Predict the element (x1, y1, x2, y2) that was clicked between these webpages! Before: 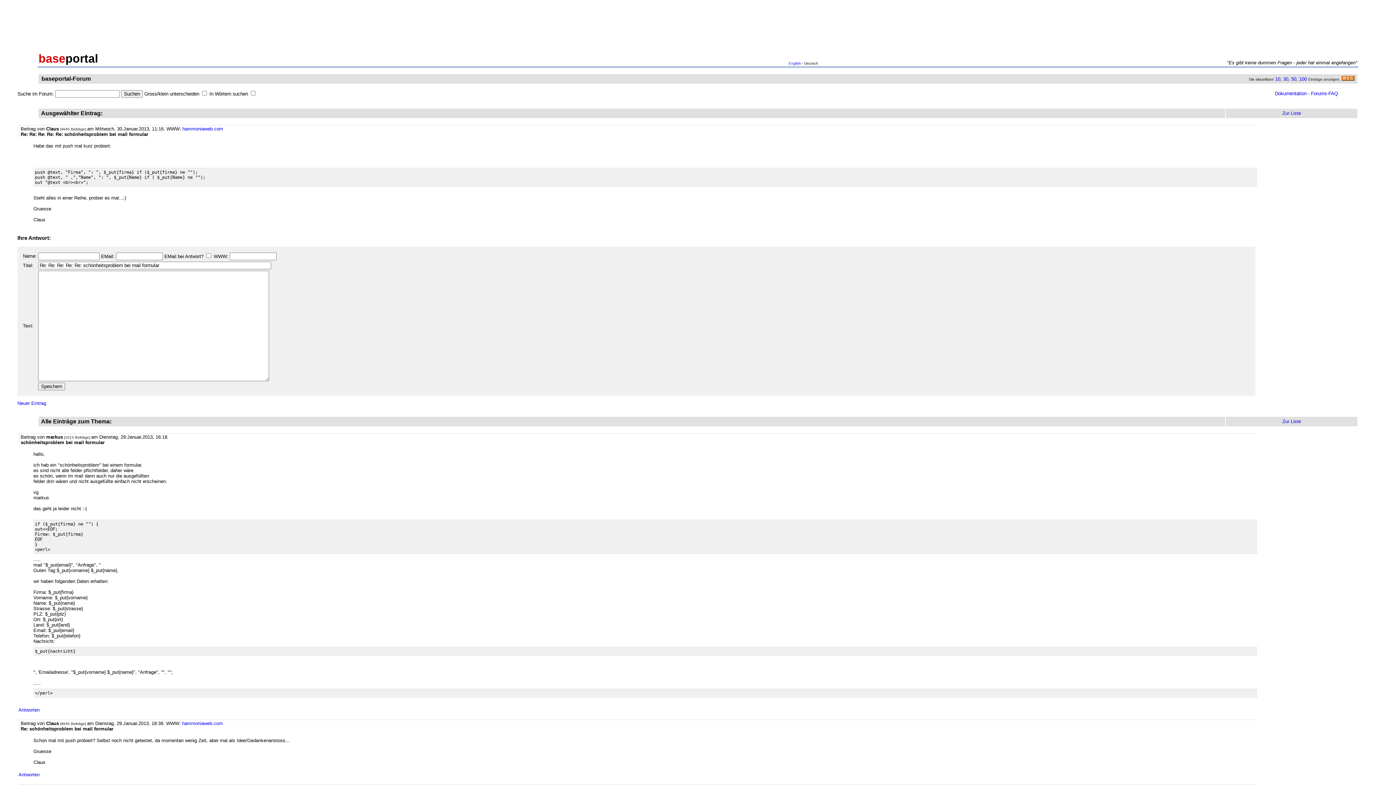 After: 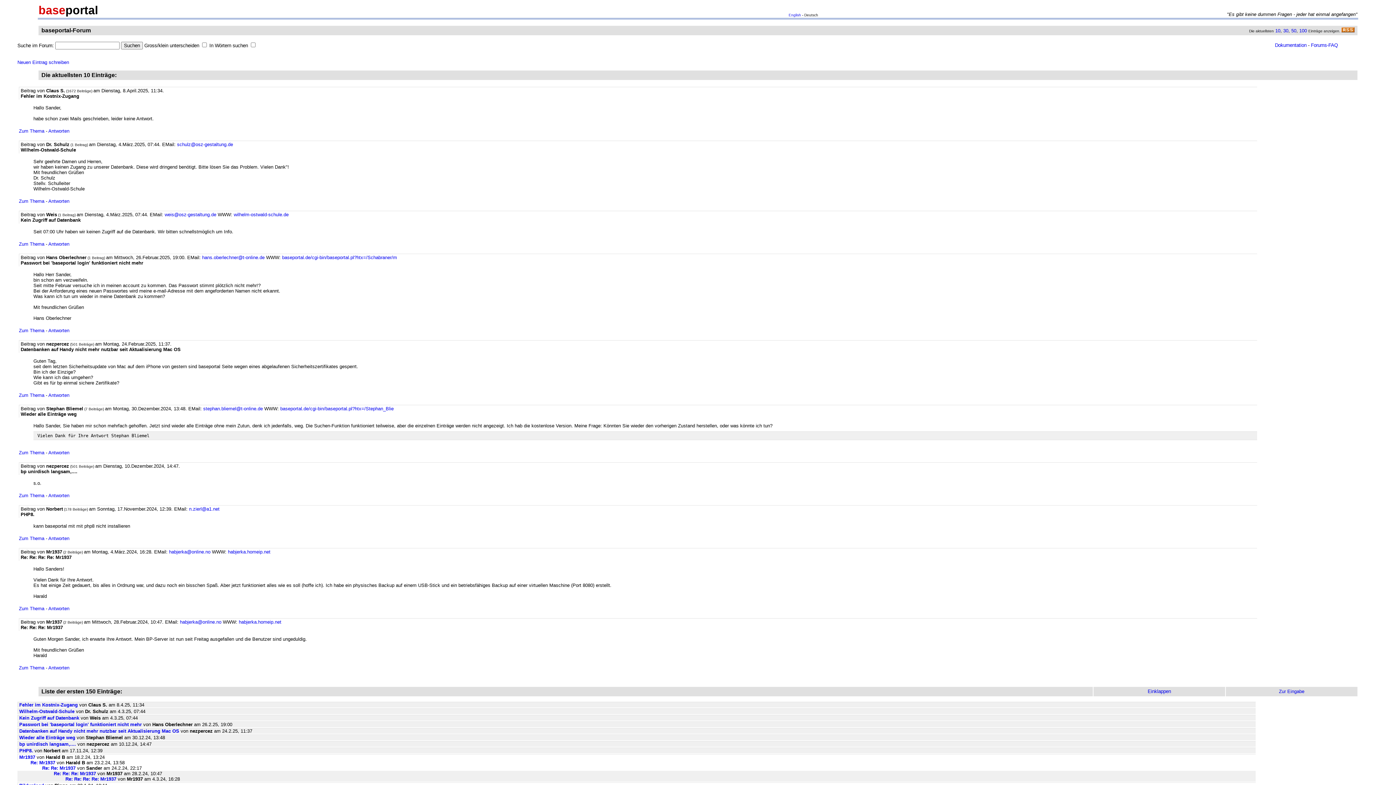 Action: label: 10 bbox: (1275, 76, 1280, 81)